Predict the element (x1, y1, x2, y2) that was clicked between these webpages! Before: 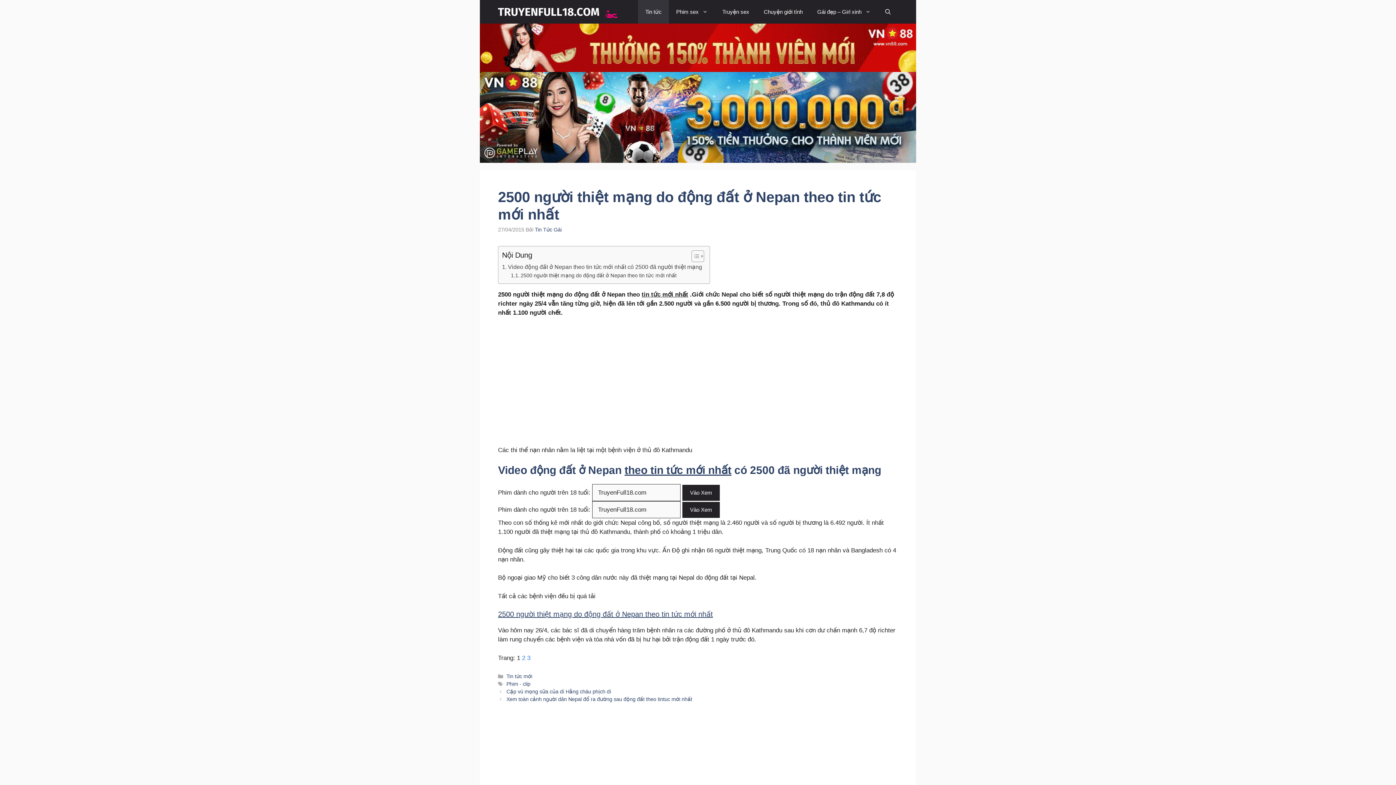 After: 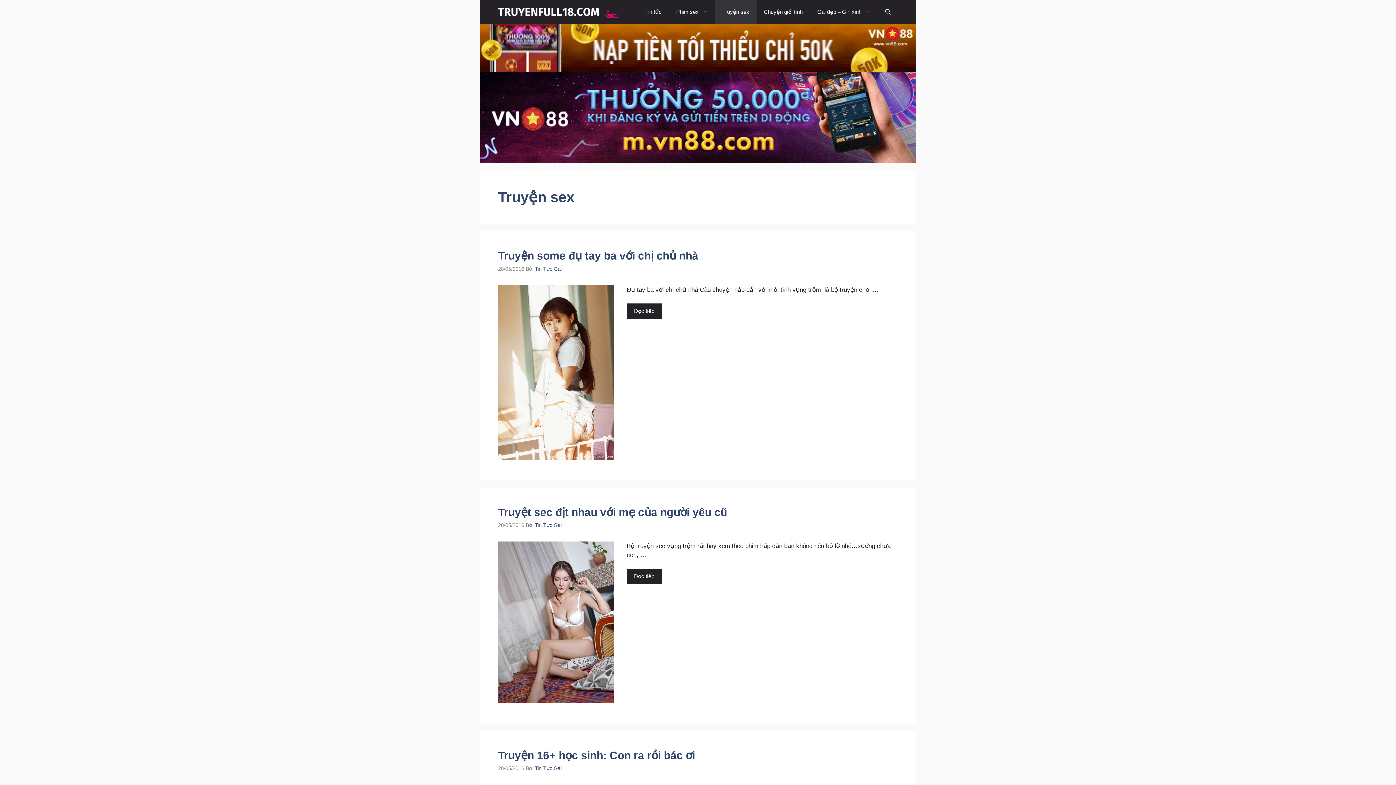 Action: bbox: (715, 0, 756, 23) label: Truyện sex